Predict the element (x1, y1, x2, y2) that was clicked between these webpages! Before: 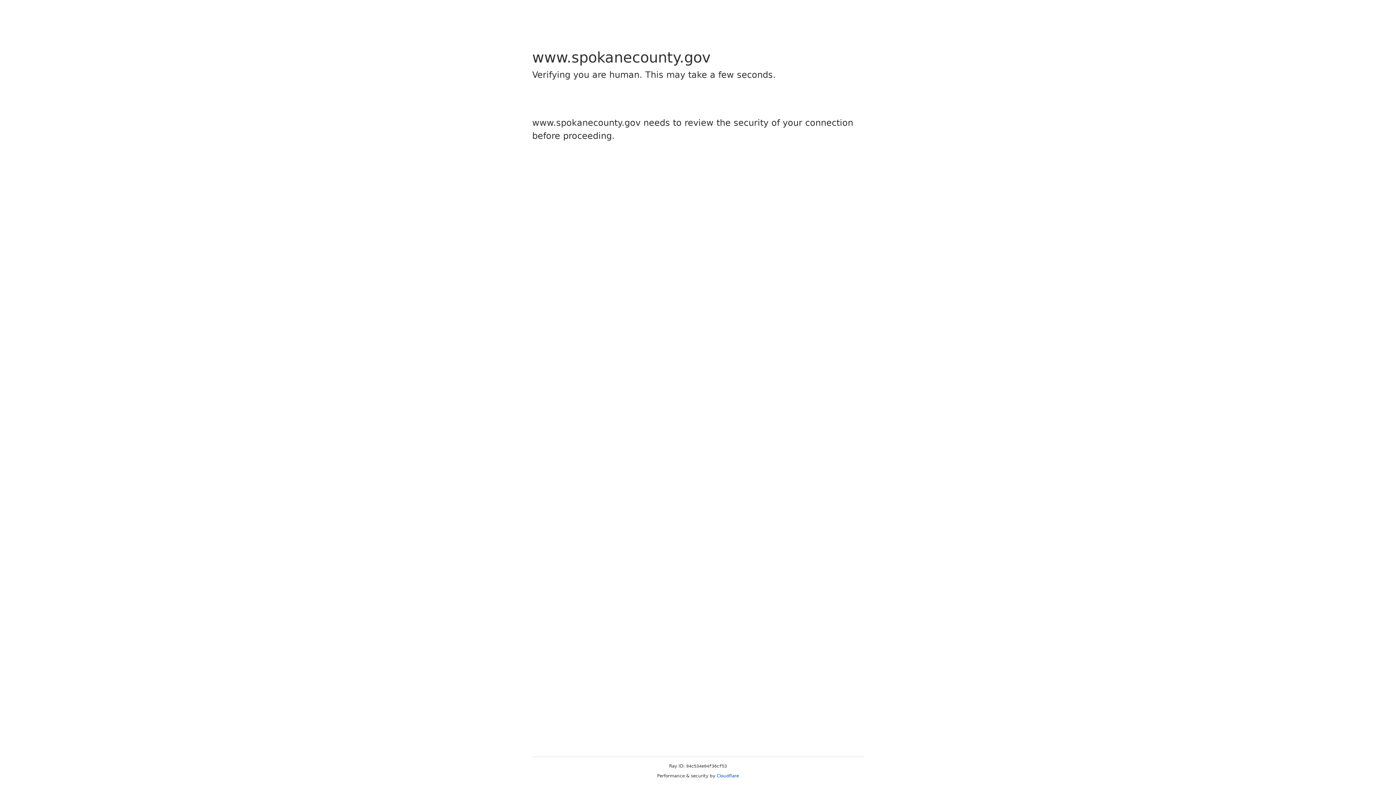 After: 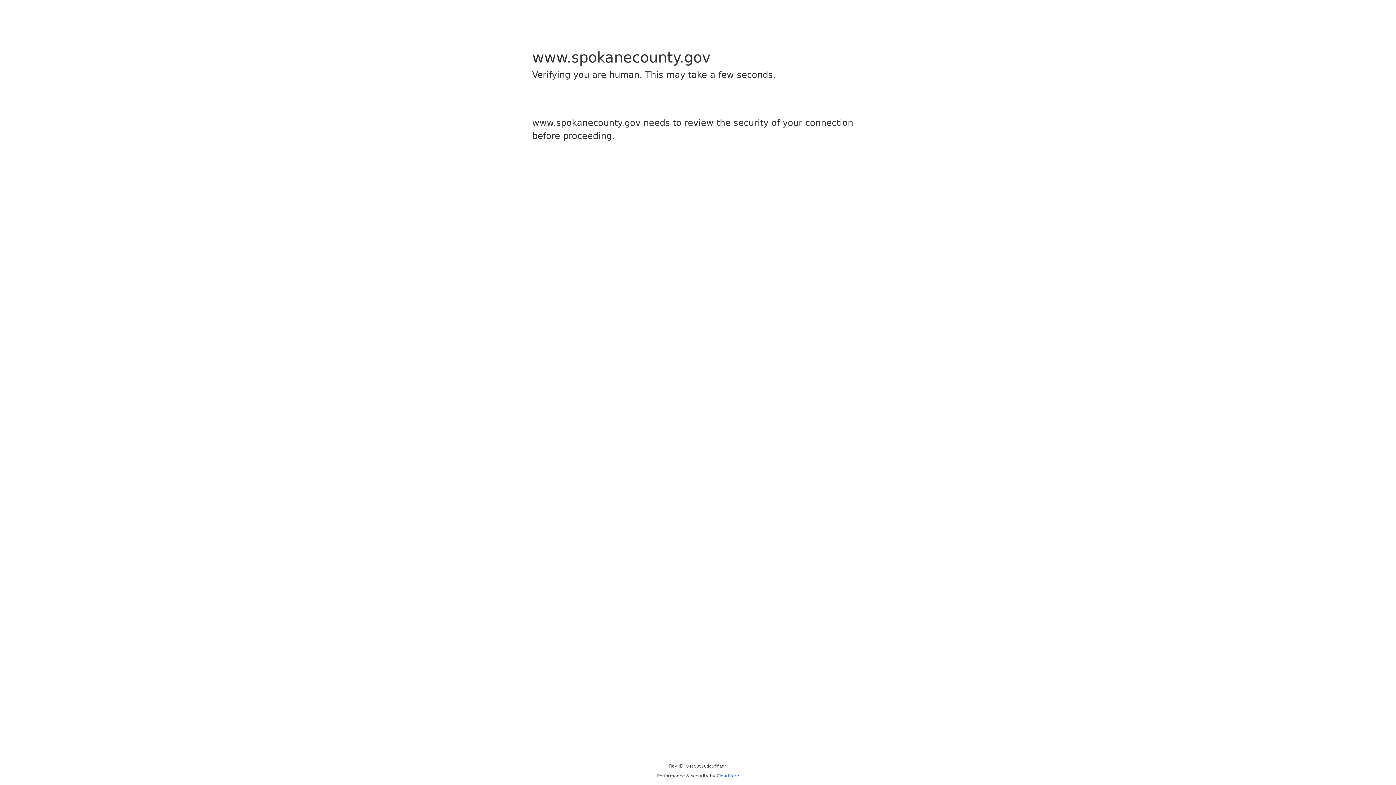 Action: bbox: (716, 773, 739, 778) label: Cloudflare